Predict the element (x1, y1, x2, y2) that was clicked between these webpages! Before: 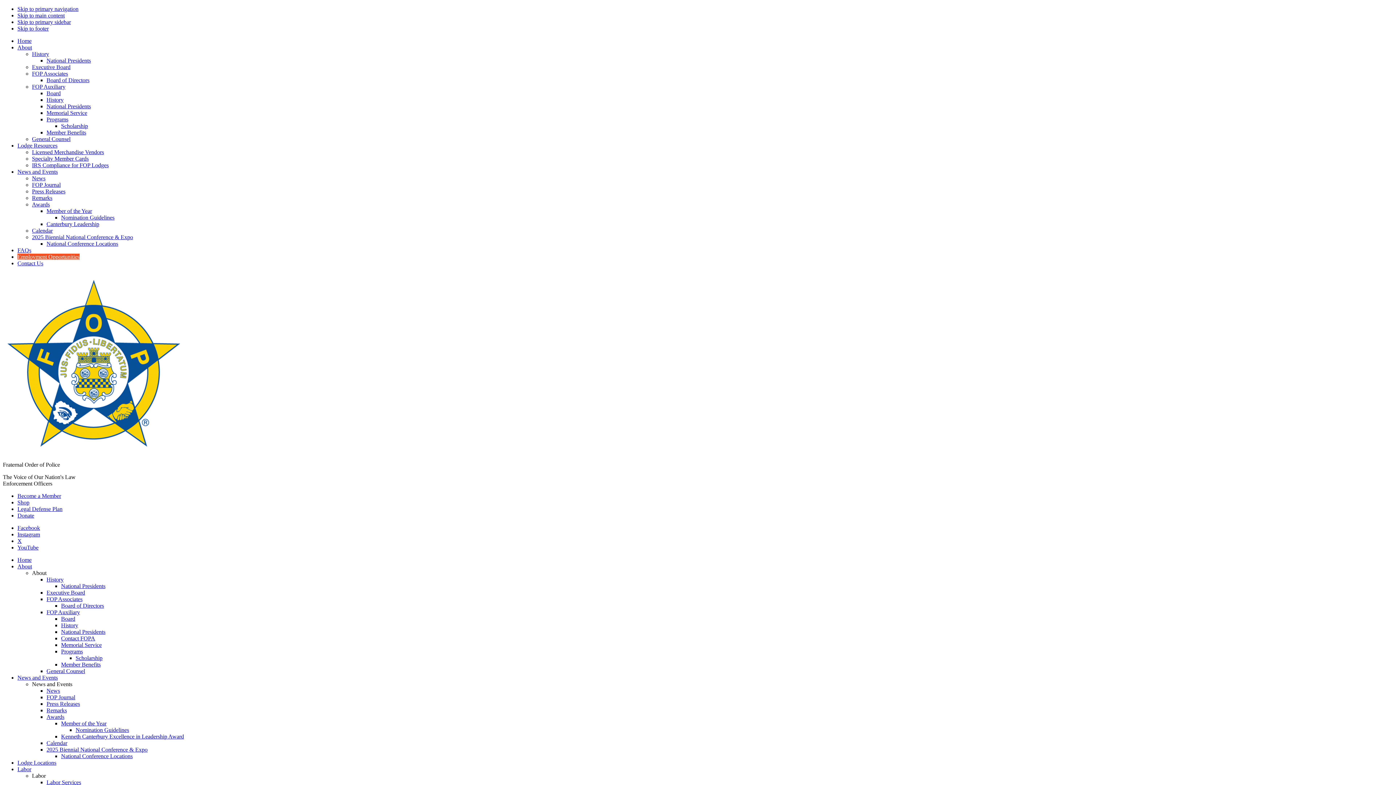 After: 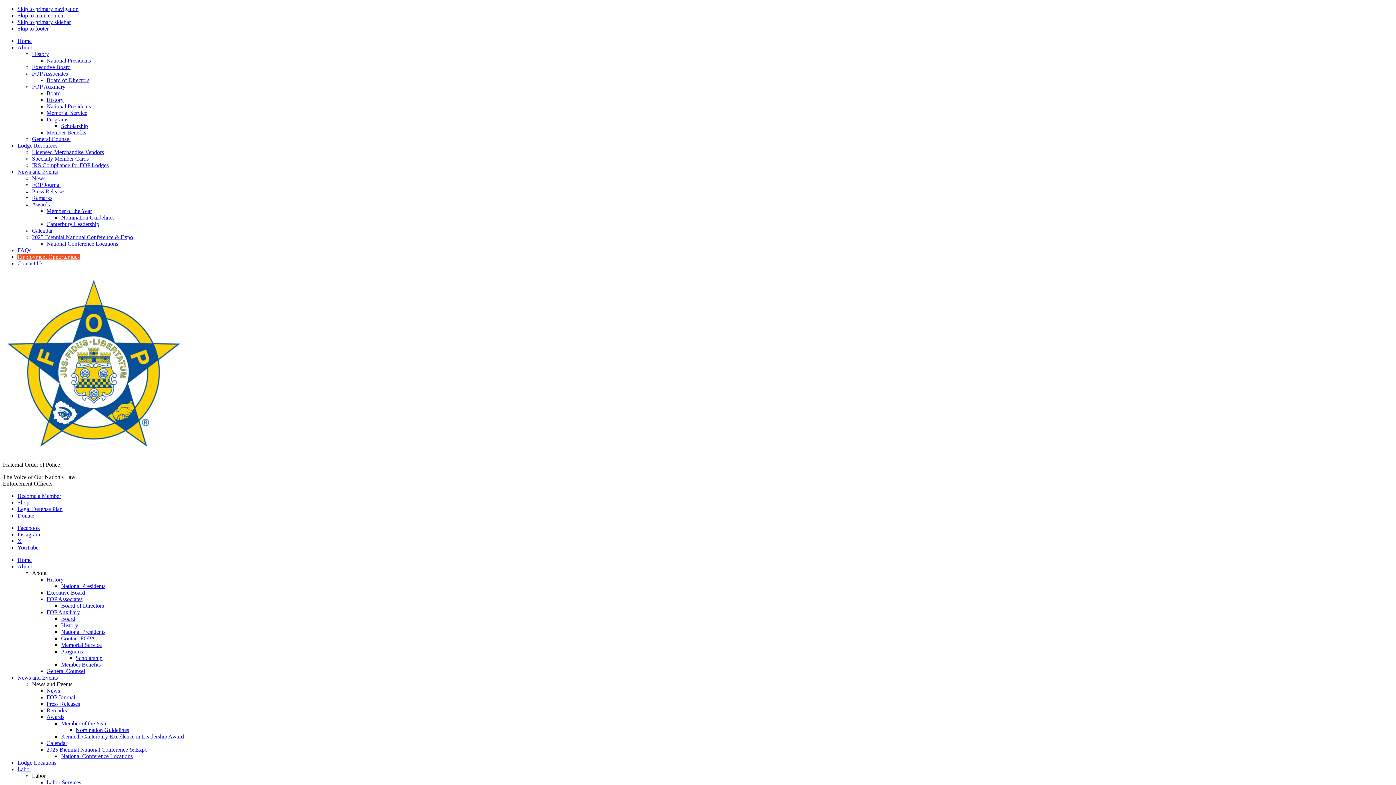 Action: bbox: (32, 234, 133, 240) label: 2025 Biennial National Conference & Expo